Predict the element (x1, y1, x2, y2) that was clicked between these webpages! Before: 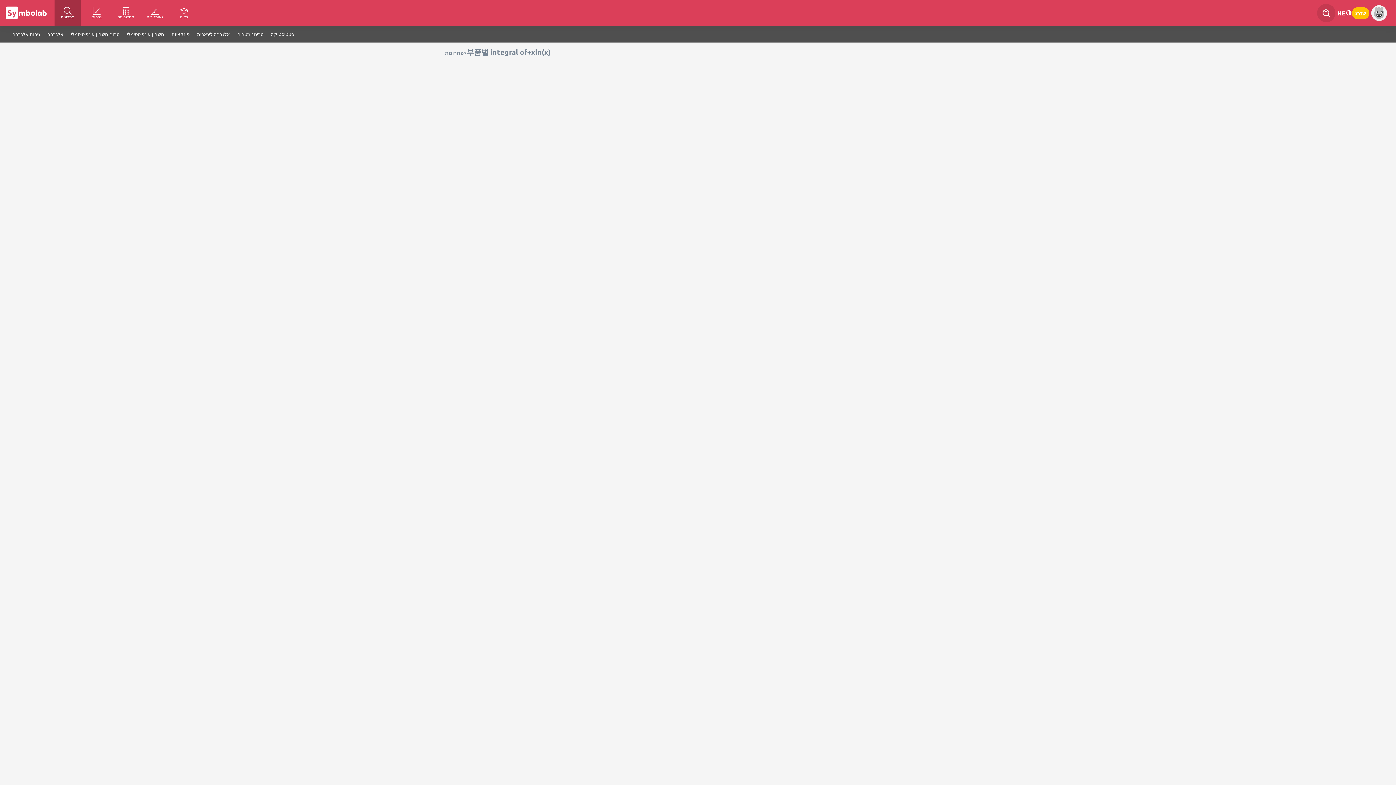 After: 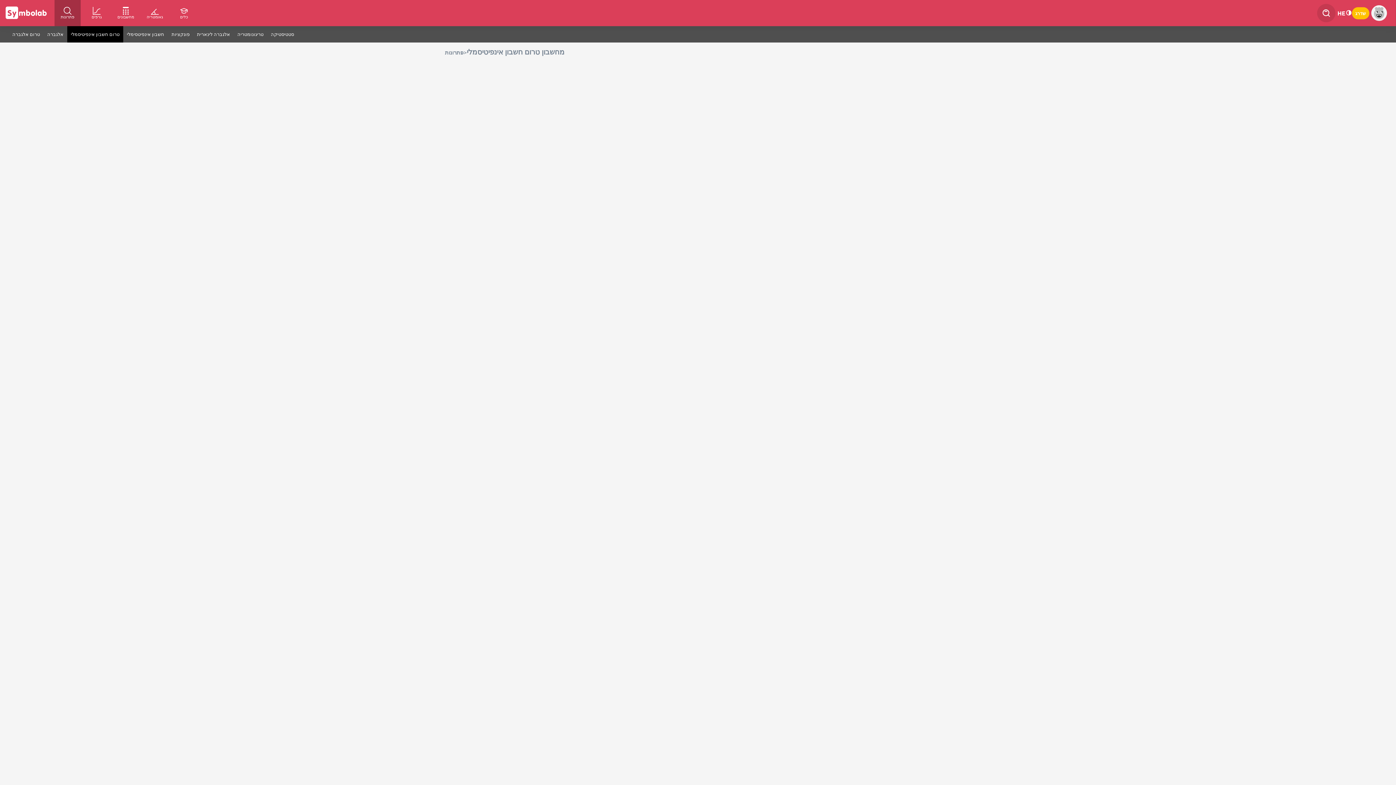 Action: label: טרום חשבון אינפיטיסמלי bbox: (67, 26, 123, 42)